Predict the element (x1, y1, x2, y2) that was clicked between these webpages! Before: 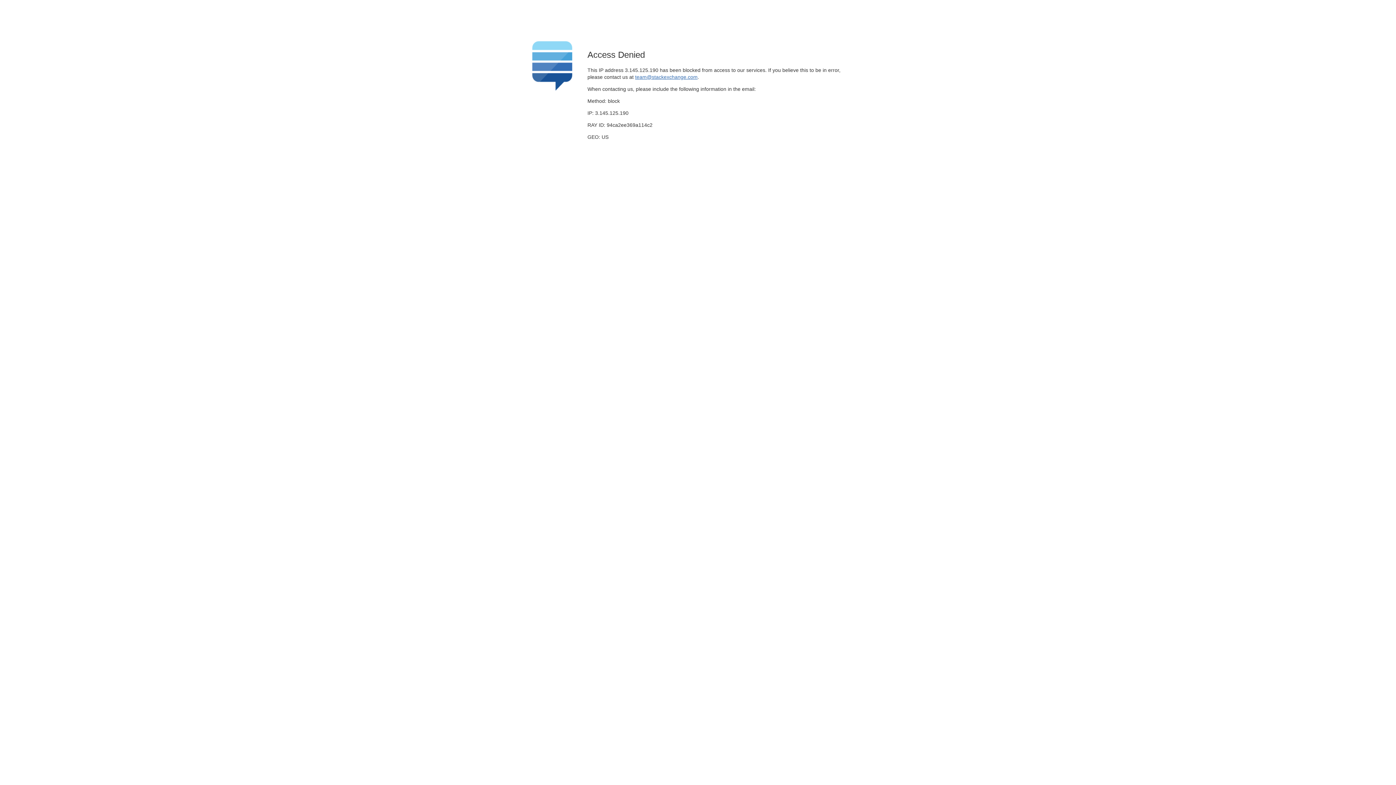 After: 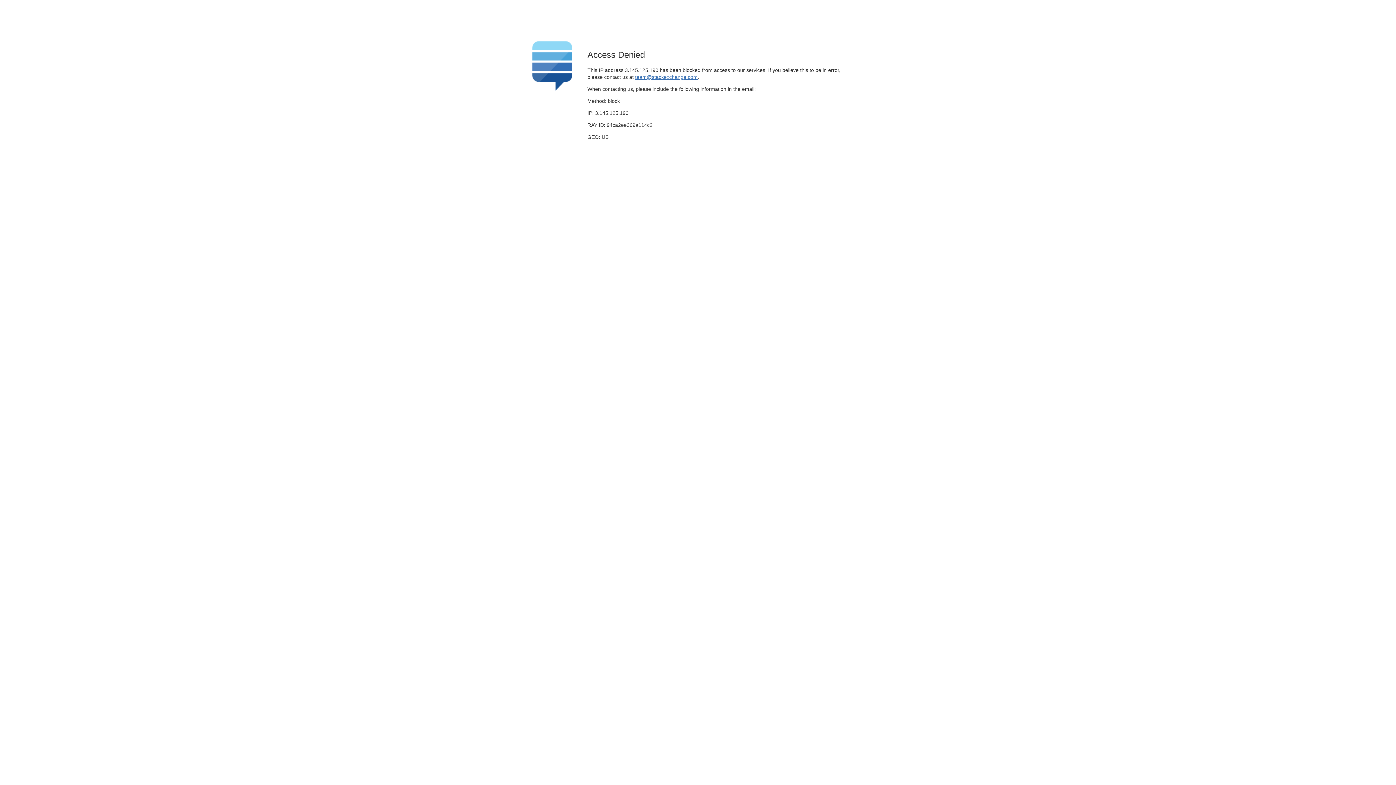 Action: bbox: (635, 74, 697, 79) label: team@stackexchange.com